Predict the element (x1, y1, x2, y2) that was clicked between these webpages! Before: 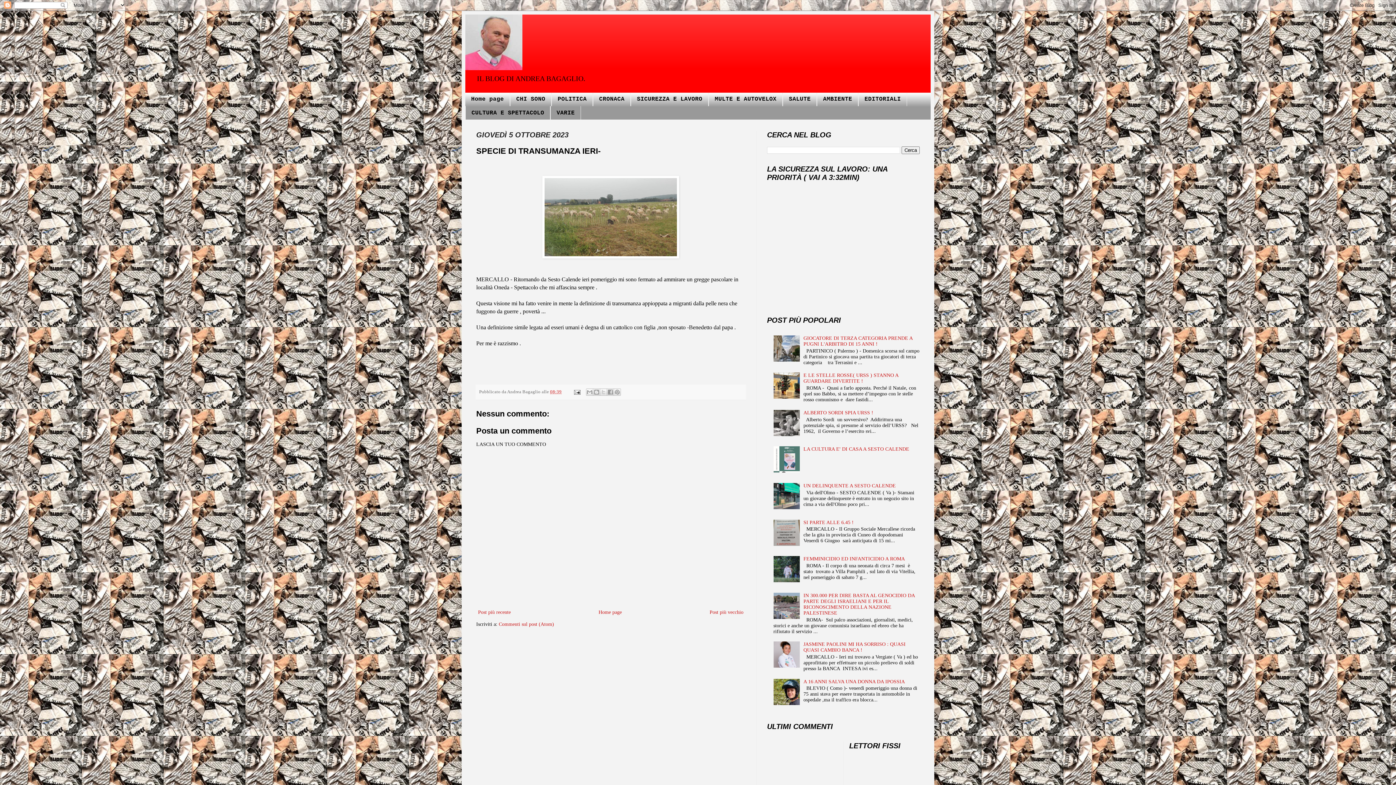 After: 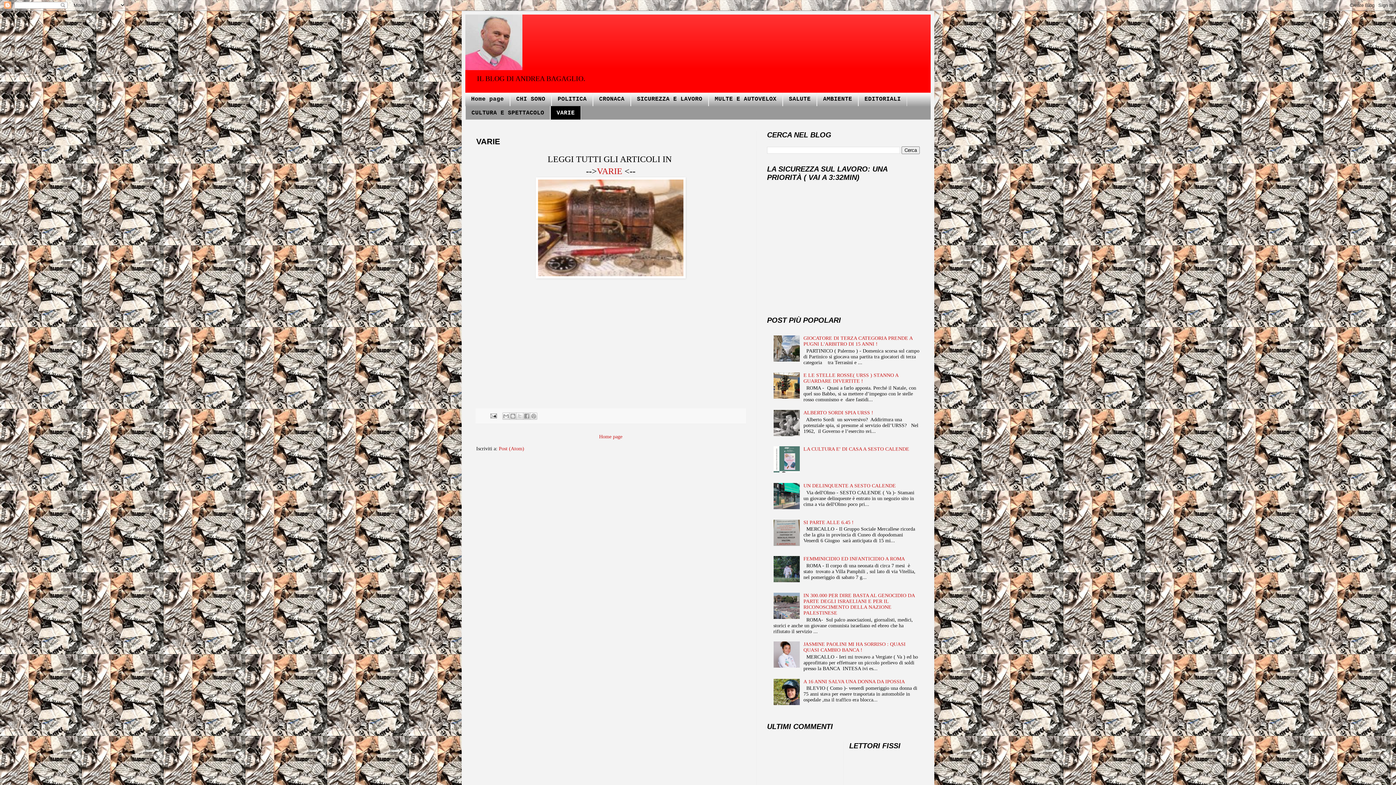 Action: label: VARIE bbox: (550, 106, 581, 119)